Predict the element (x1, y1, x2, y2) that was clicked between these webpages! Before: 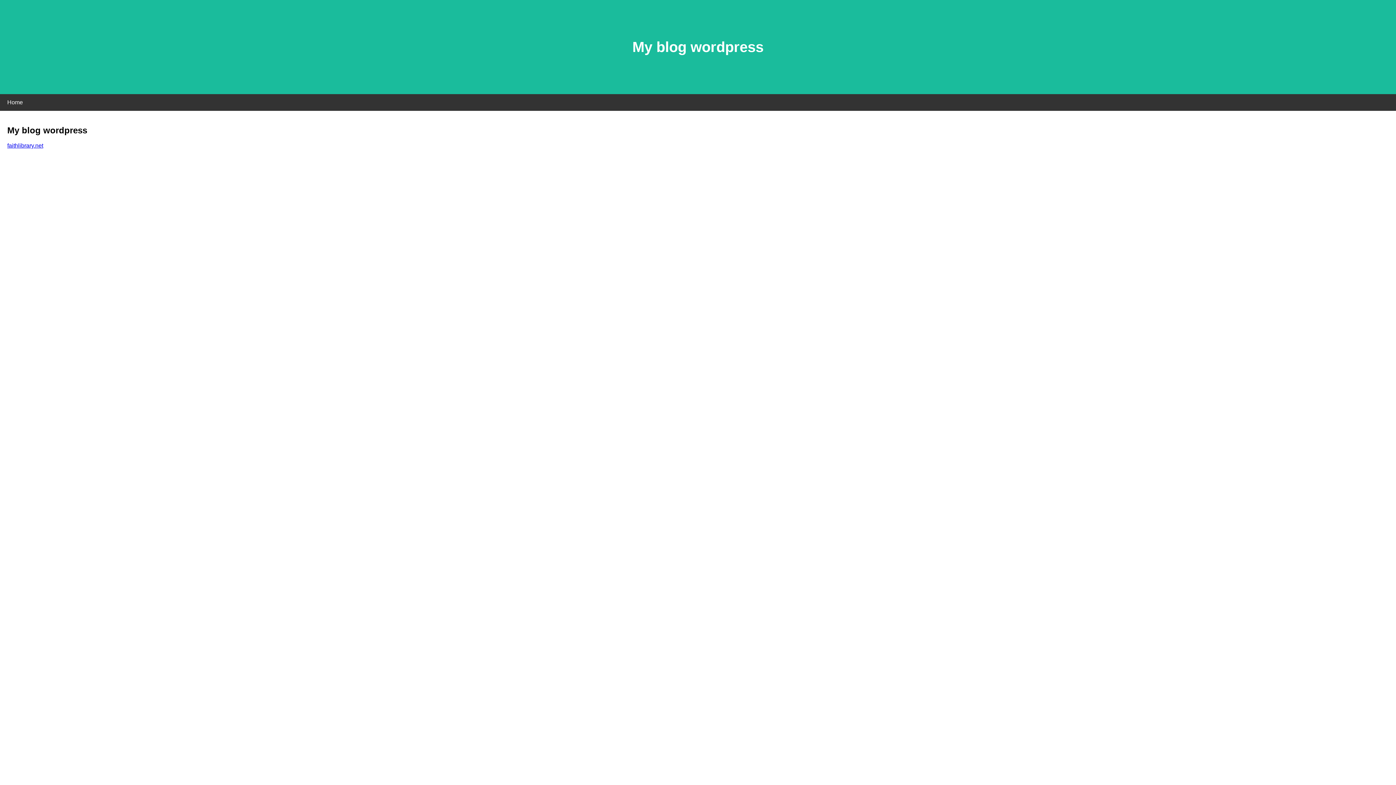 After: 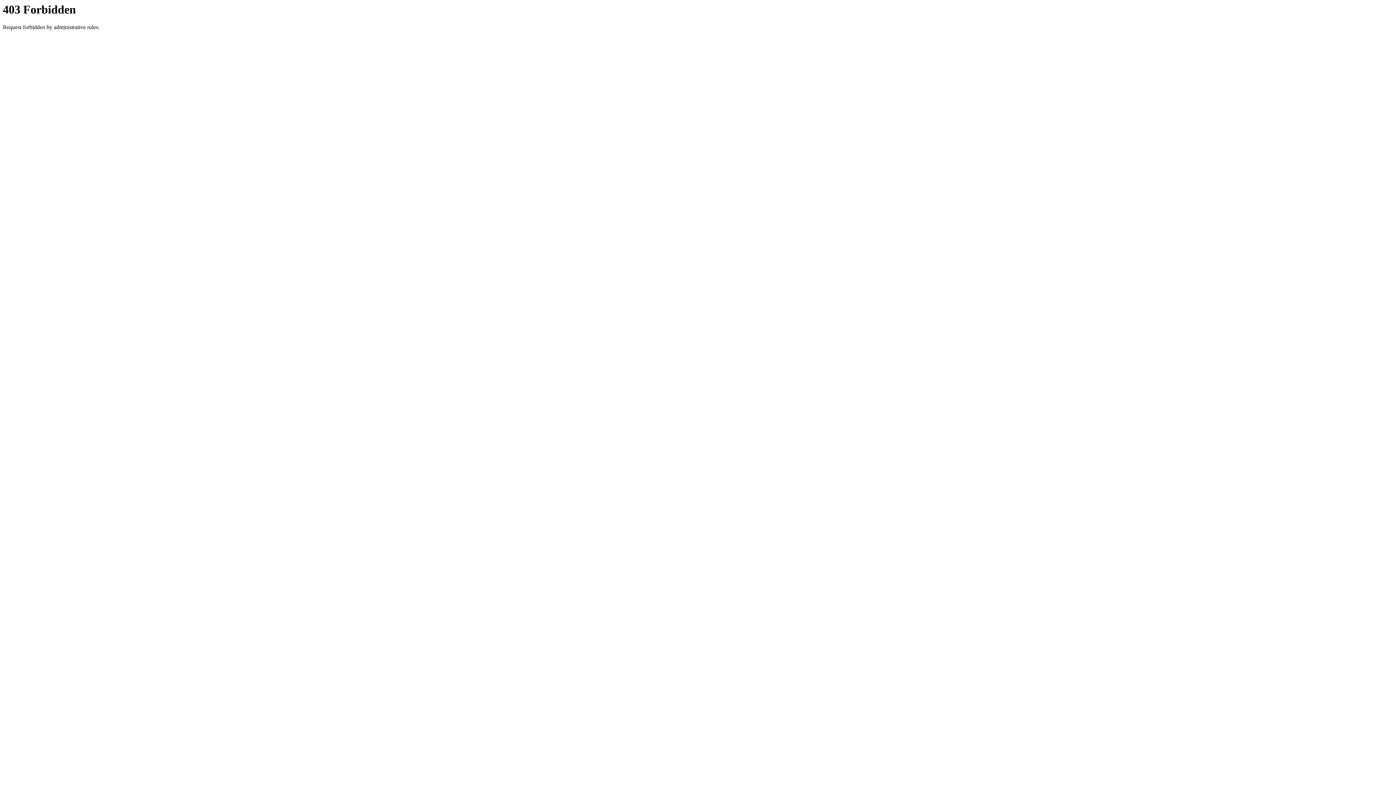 Action: label: faithlibrary.net bbox: (7, 142, 43, 148)